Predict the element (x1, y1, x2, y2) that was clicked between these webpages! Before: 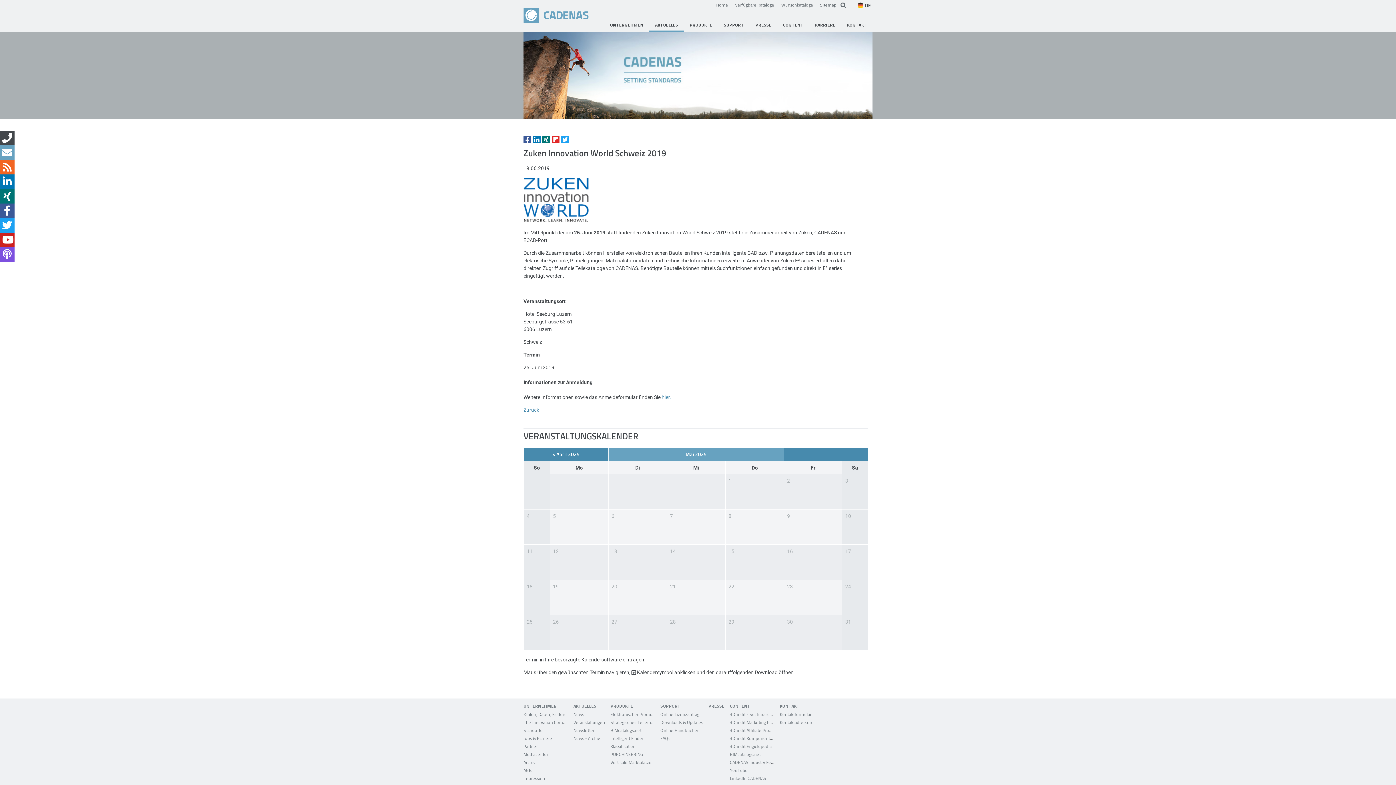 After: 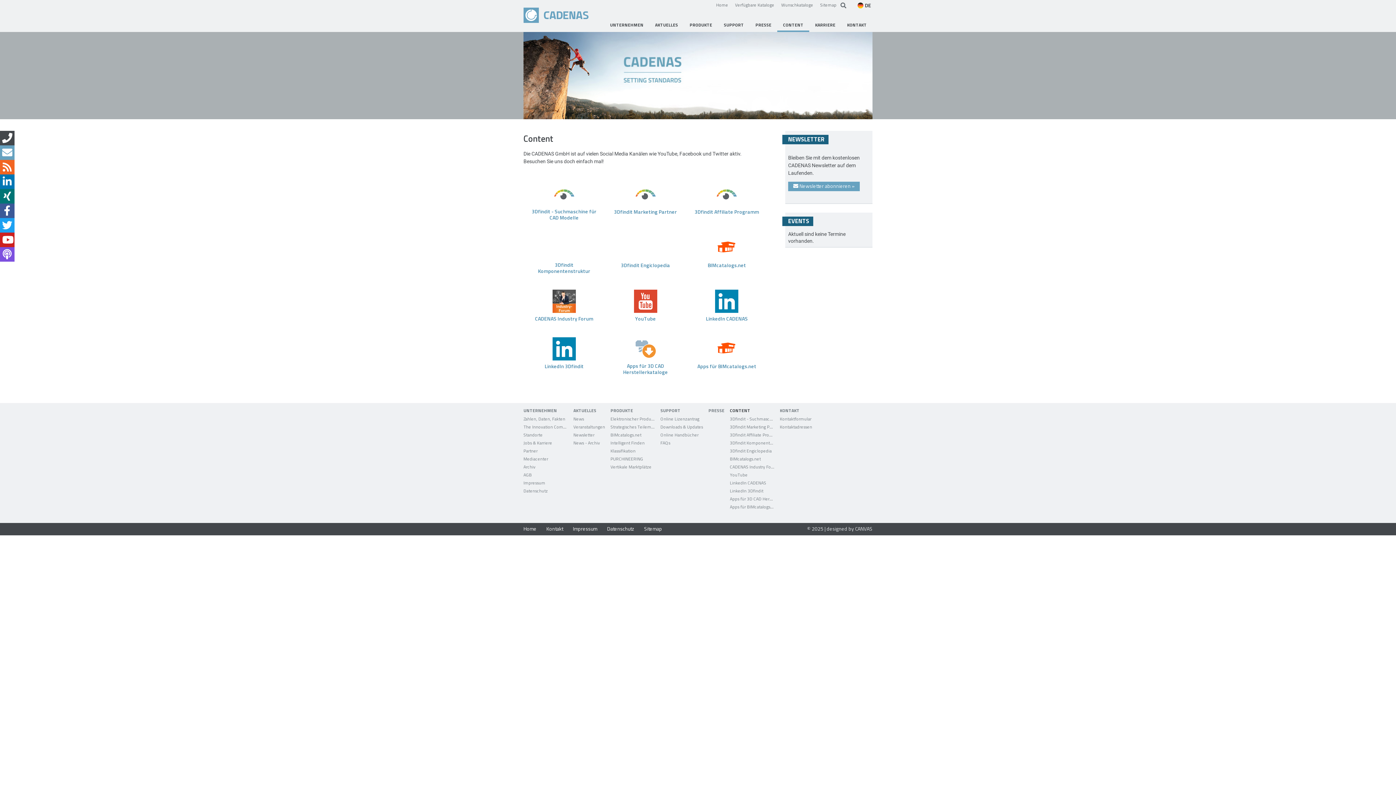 Action: bbox: (777, 18, 809, 31) label: CONTENT